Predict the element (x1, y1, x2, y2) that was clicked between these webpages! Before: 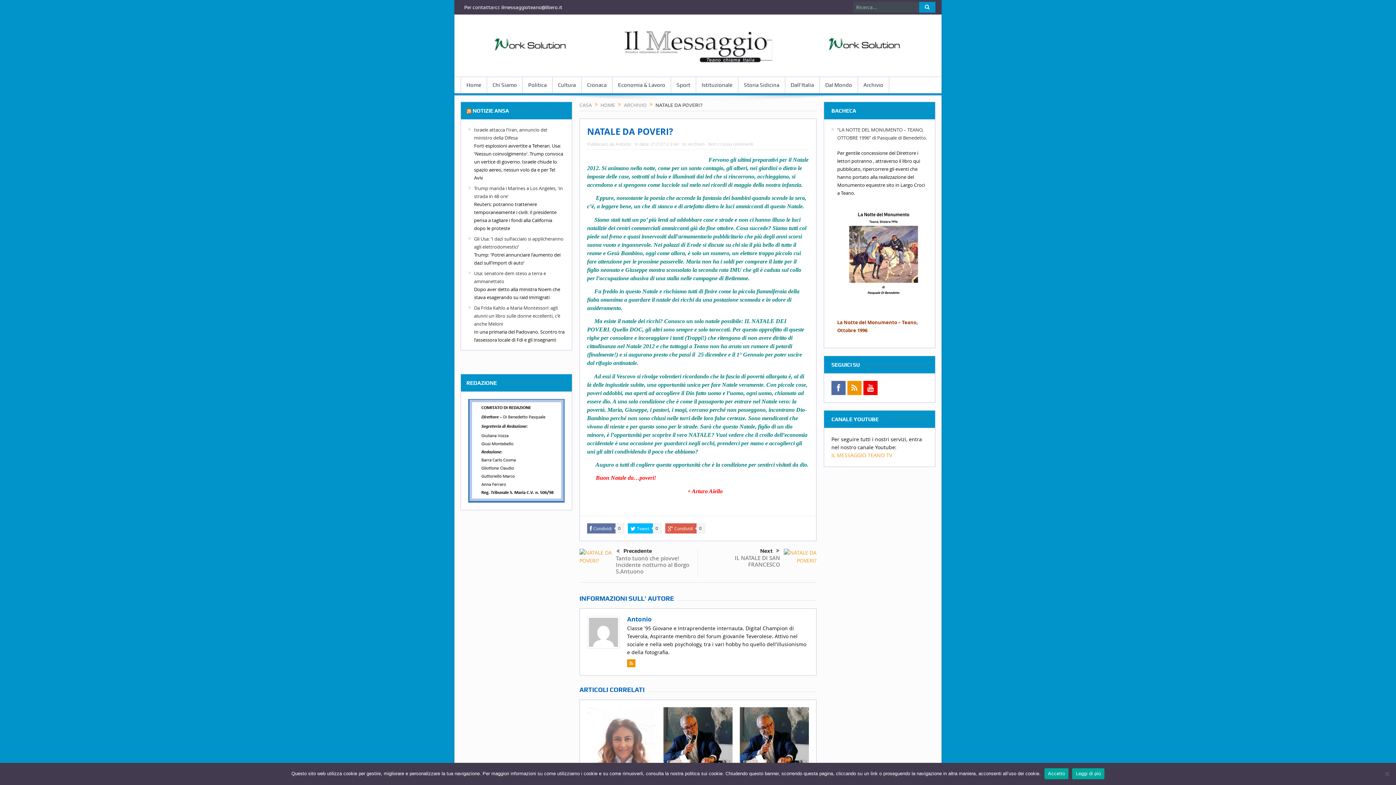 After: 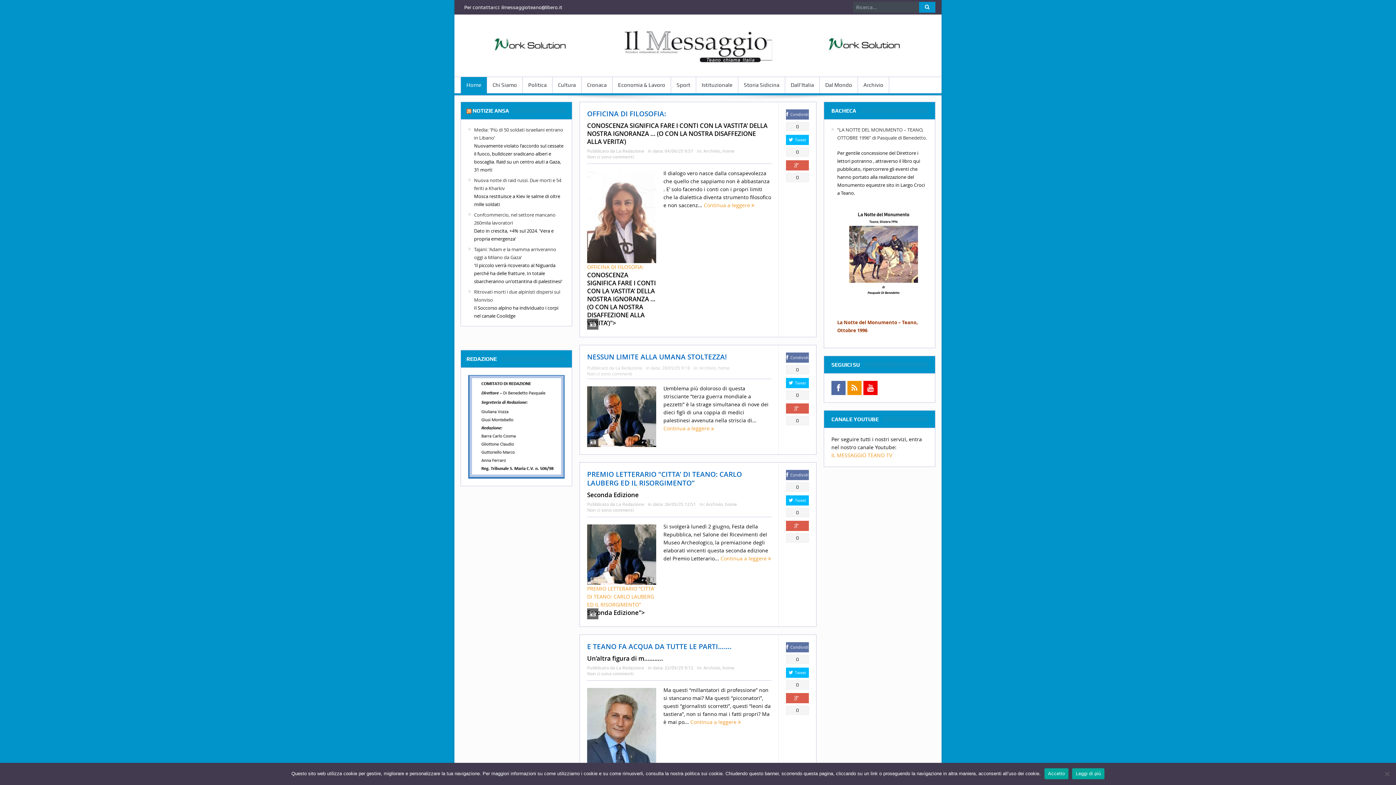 Action: bbox: (461, 77, 486, 93) label: Home